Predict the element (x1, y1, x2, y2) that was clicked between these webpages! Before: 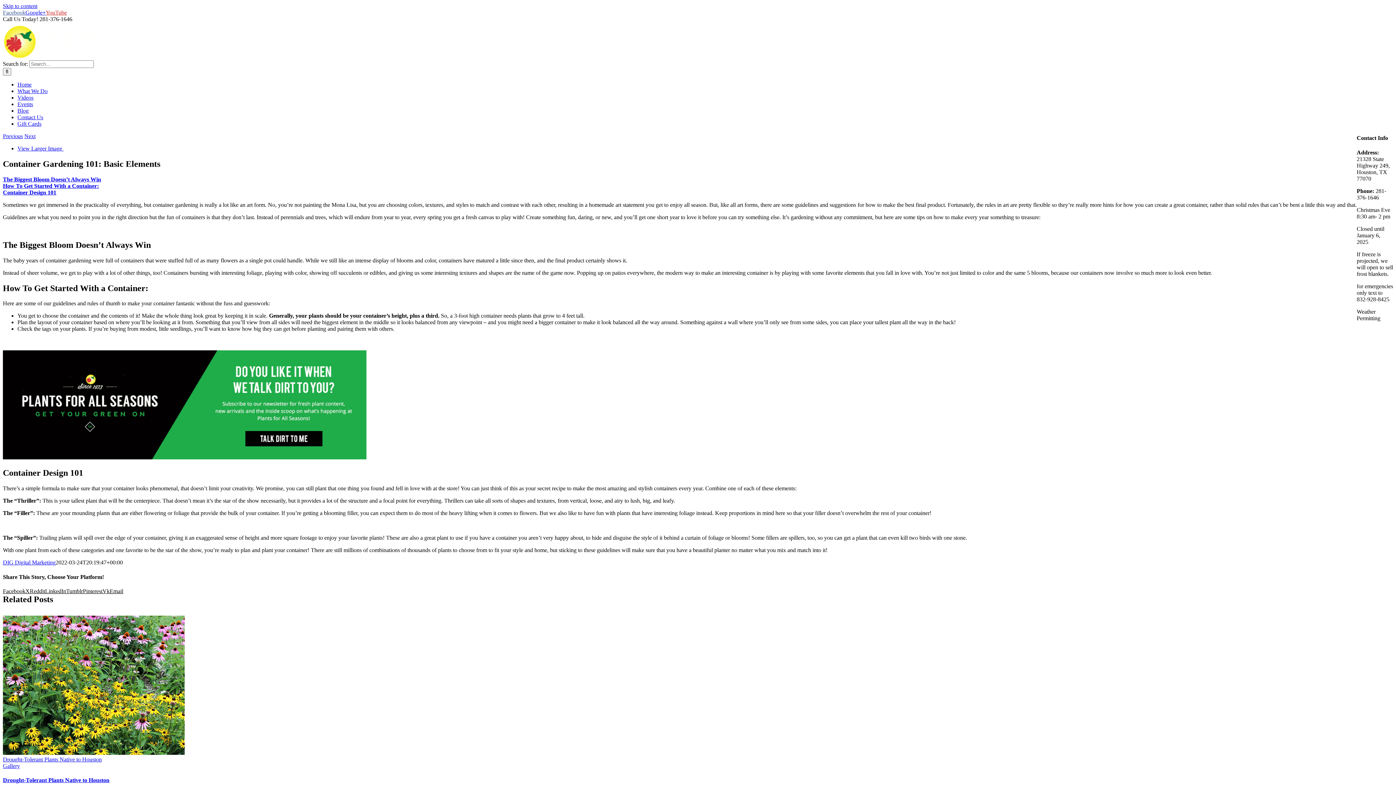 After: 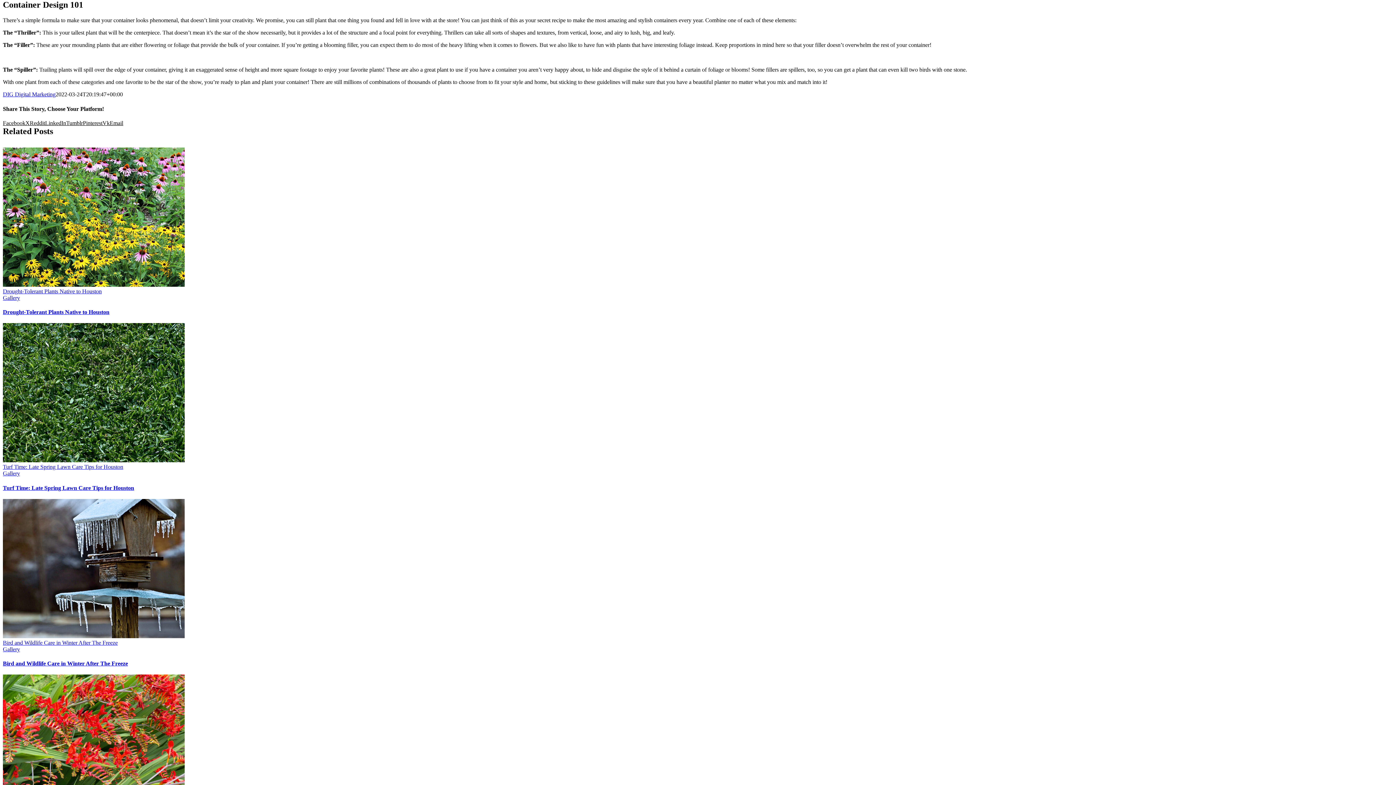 Action: label: Container Design 101
 bbox: (2, 189, 56, 195)